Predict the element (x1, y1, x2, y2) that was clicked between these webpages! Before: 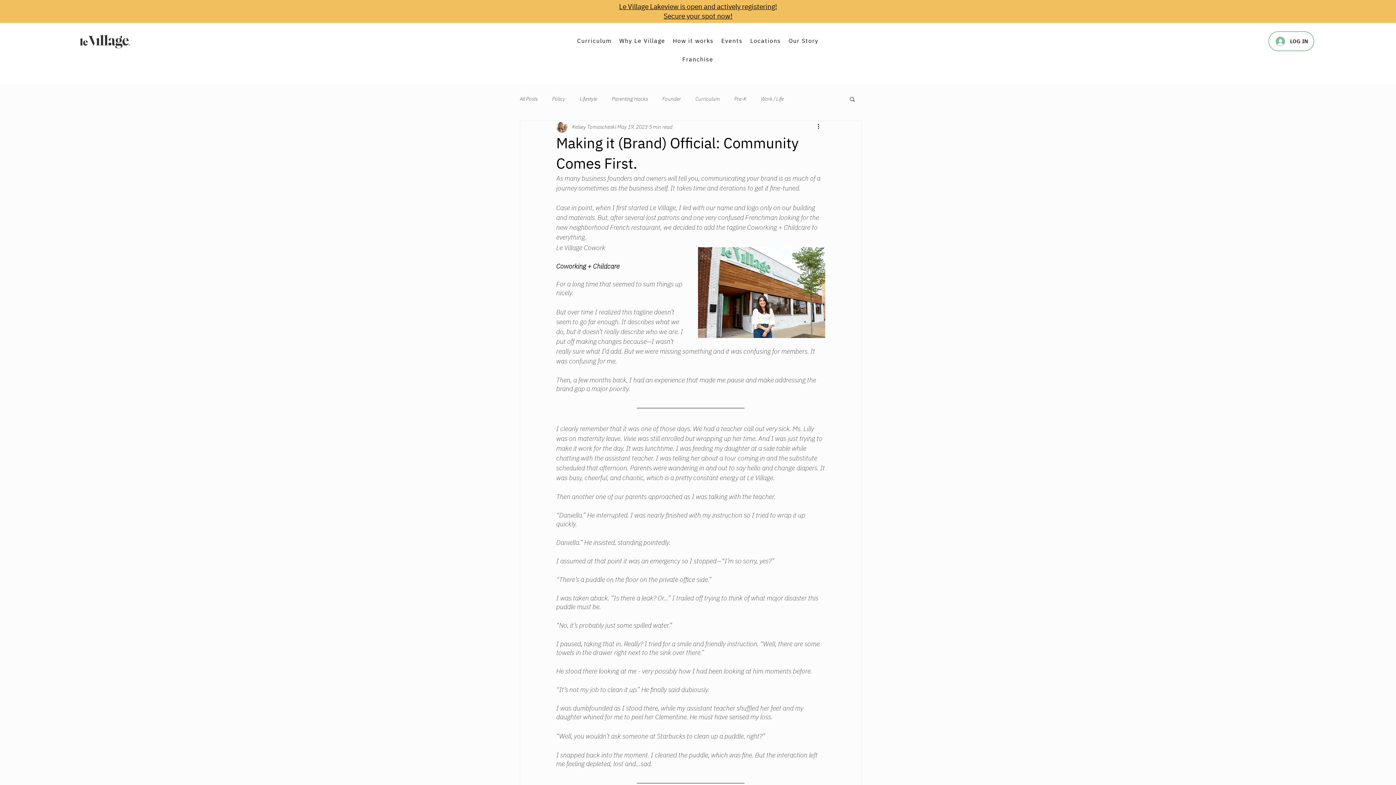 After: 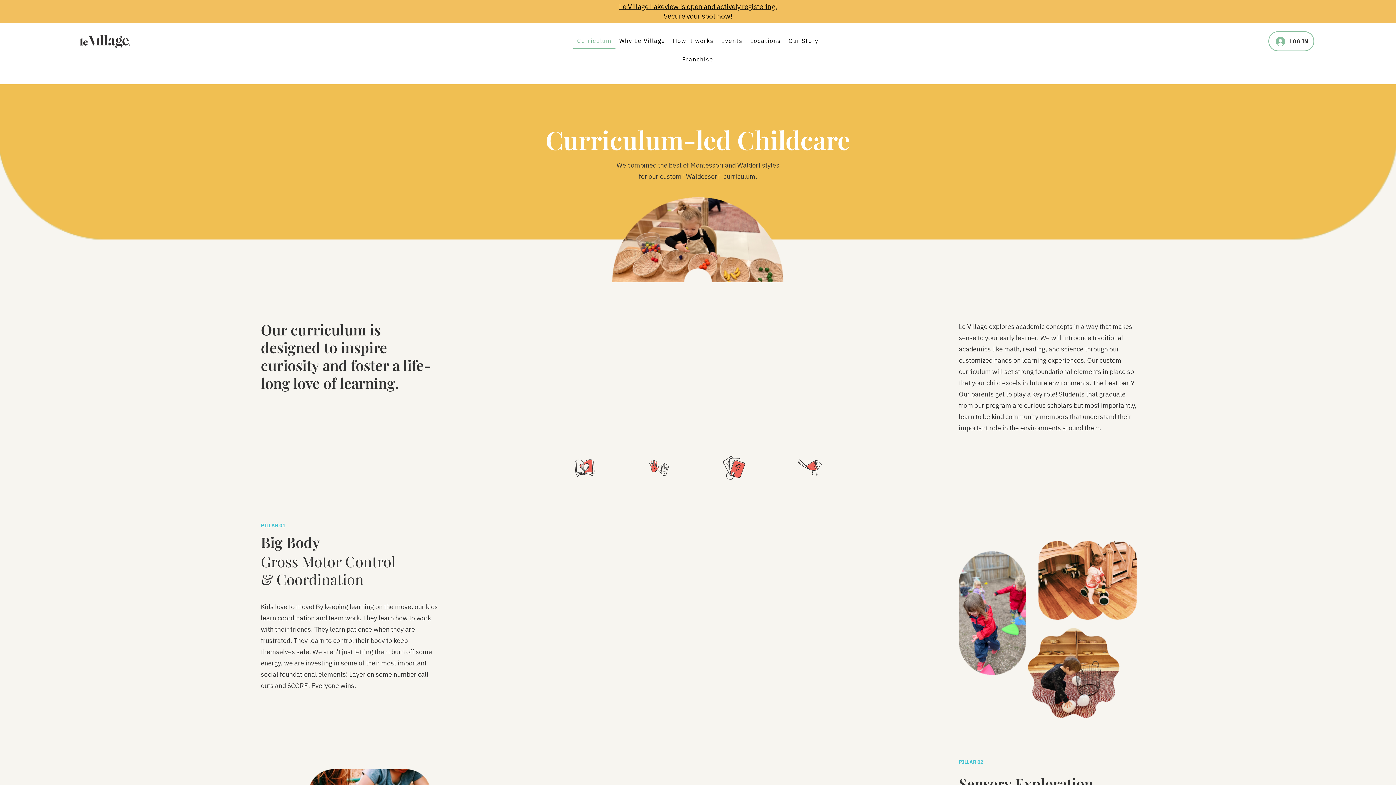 Action: bbox: (573, 33, 615, 49) label: Curriculum